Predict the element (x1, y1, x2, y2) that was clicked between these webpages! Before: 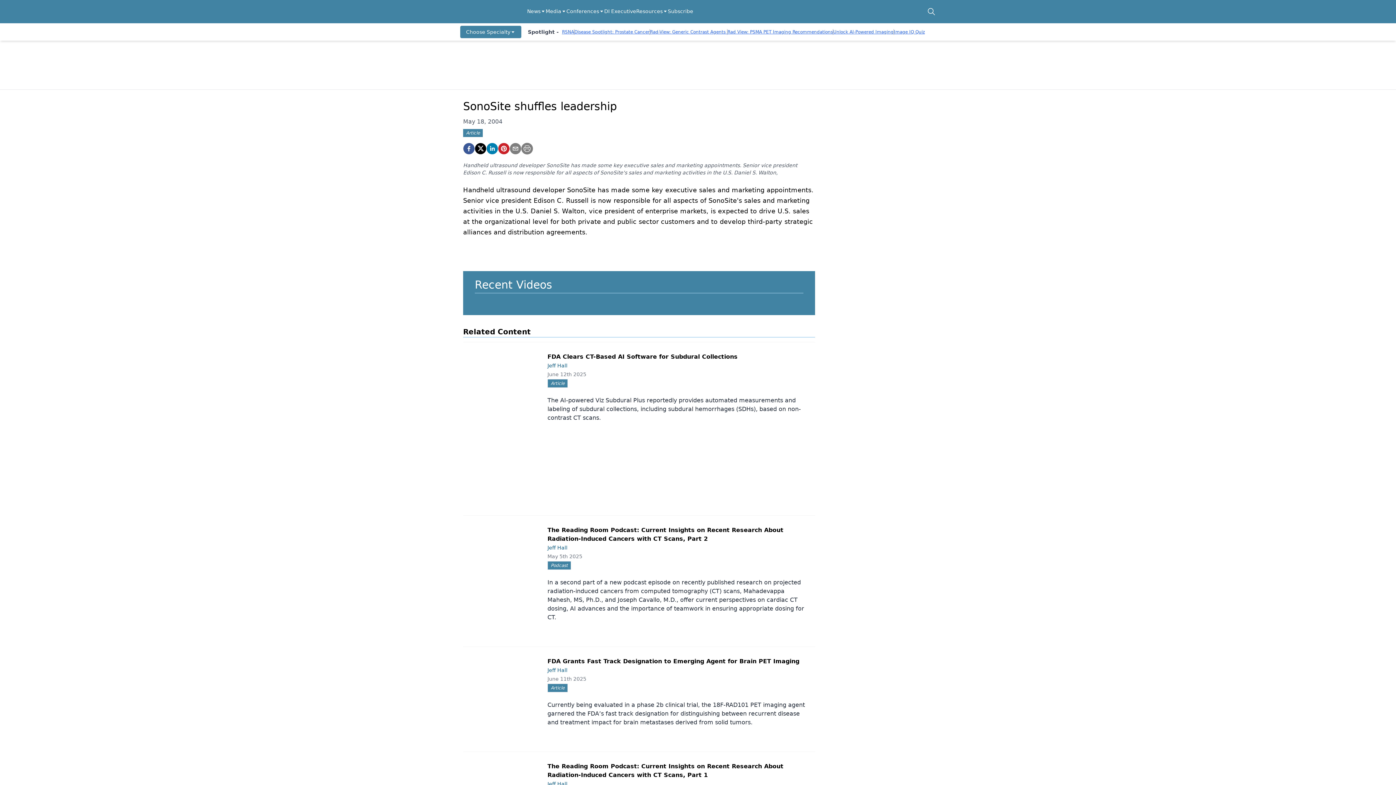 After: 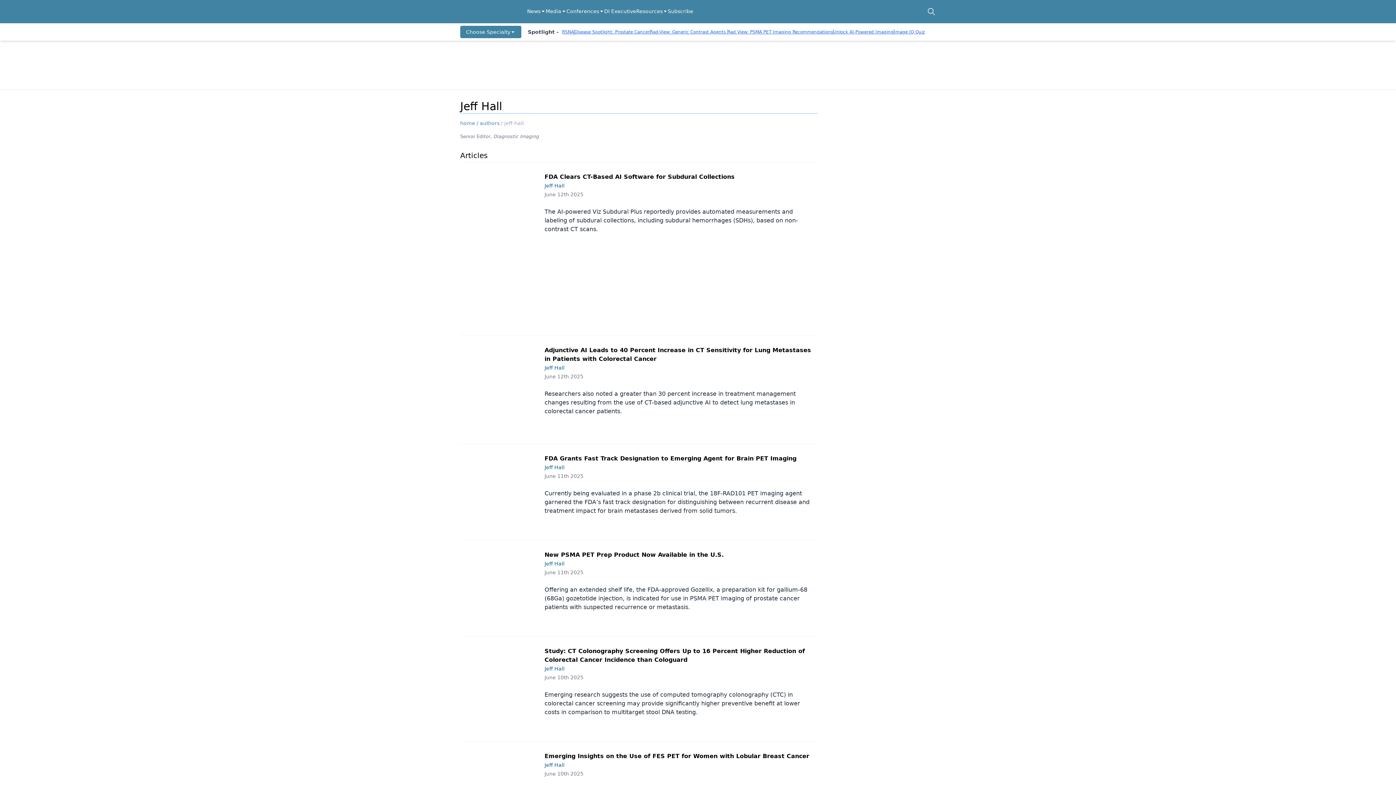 Action: label: Jeff Hall bbox: (547, 545, 567, 550)